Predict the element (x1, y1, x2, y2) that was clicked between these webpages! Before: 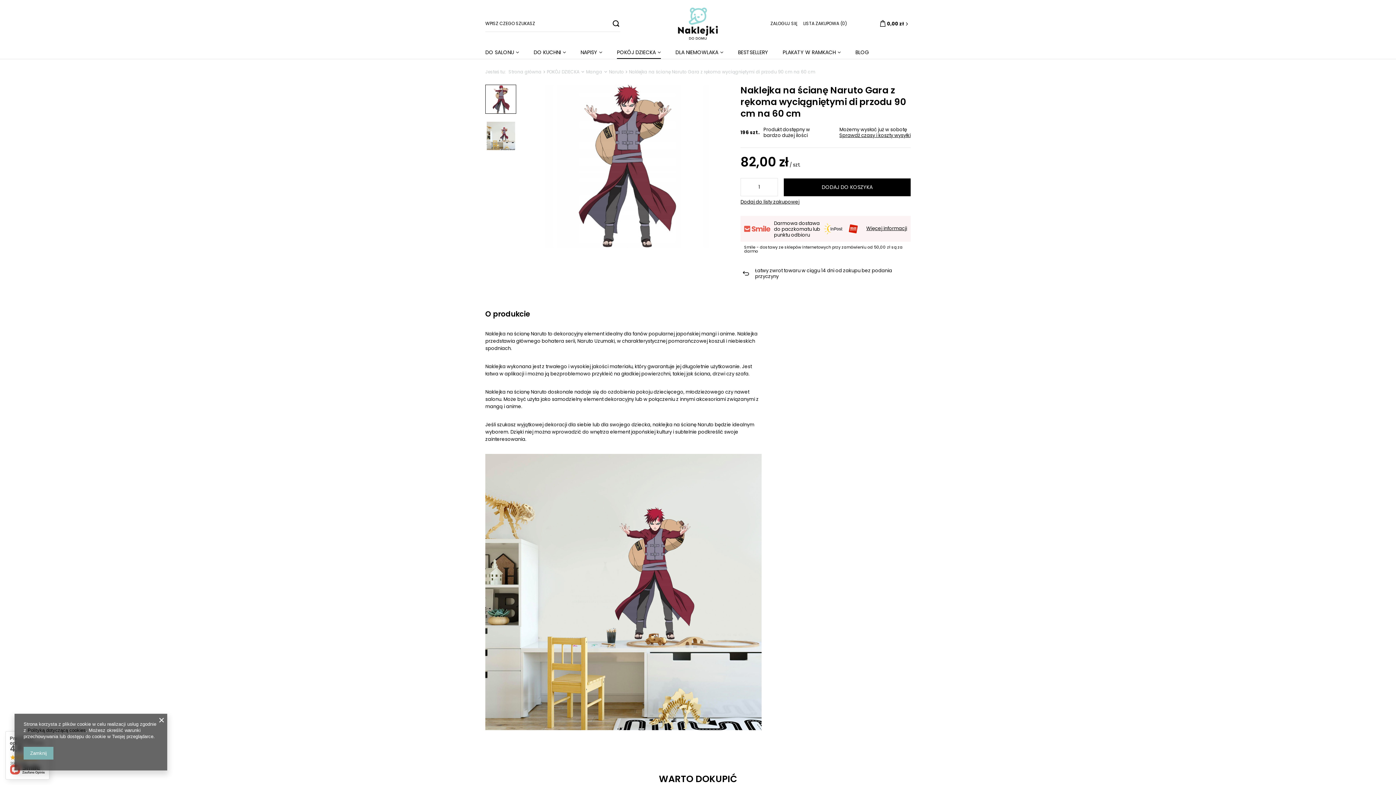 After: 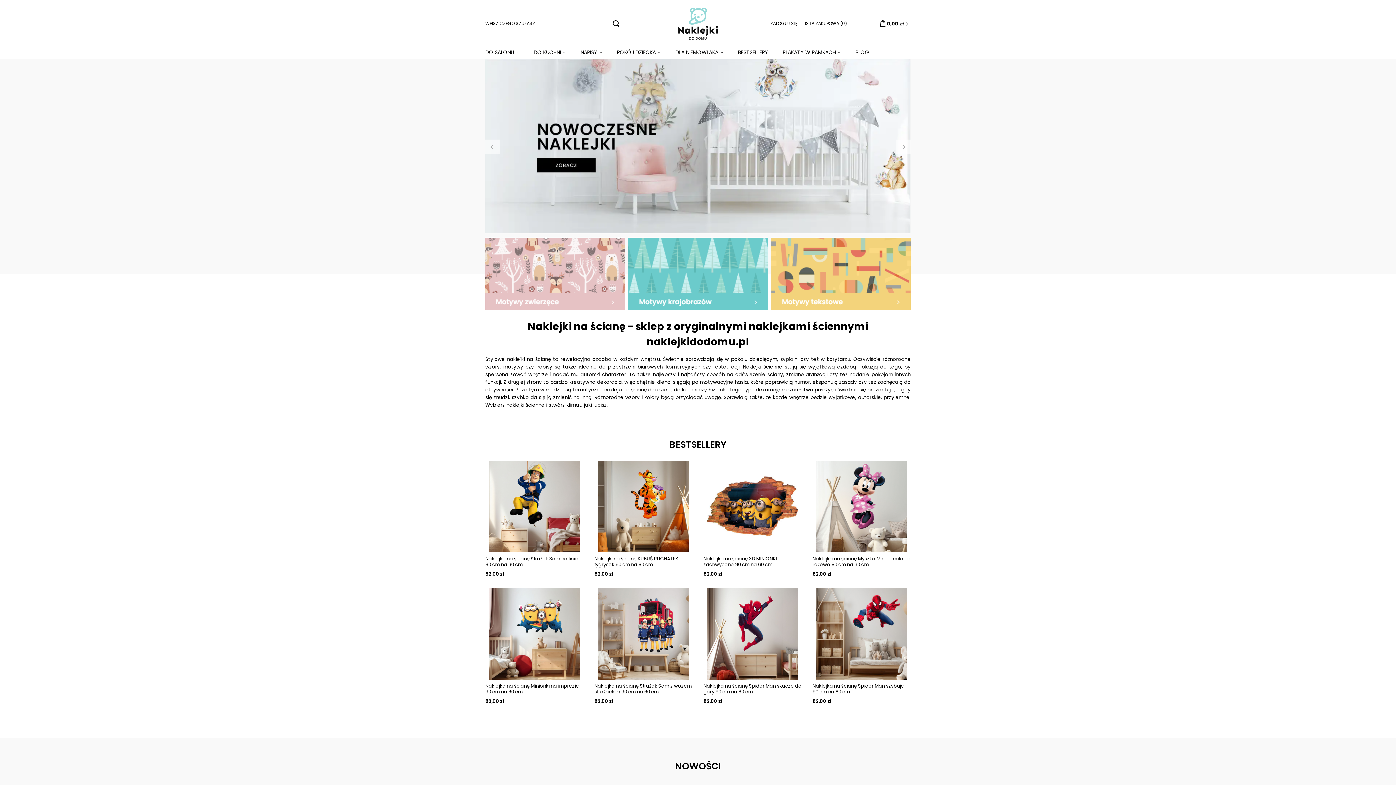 Action: bbox: (678, 7, 718, 39)